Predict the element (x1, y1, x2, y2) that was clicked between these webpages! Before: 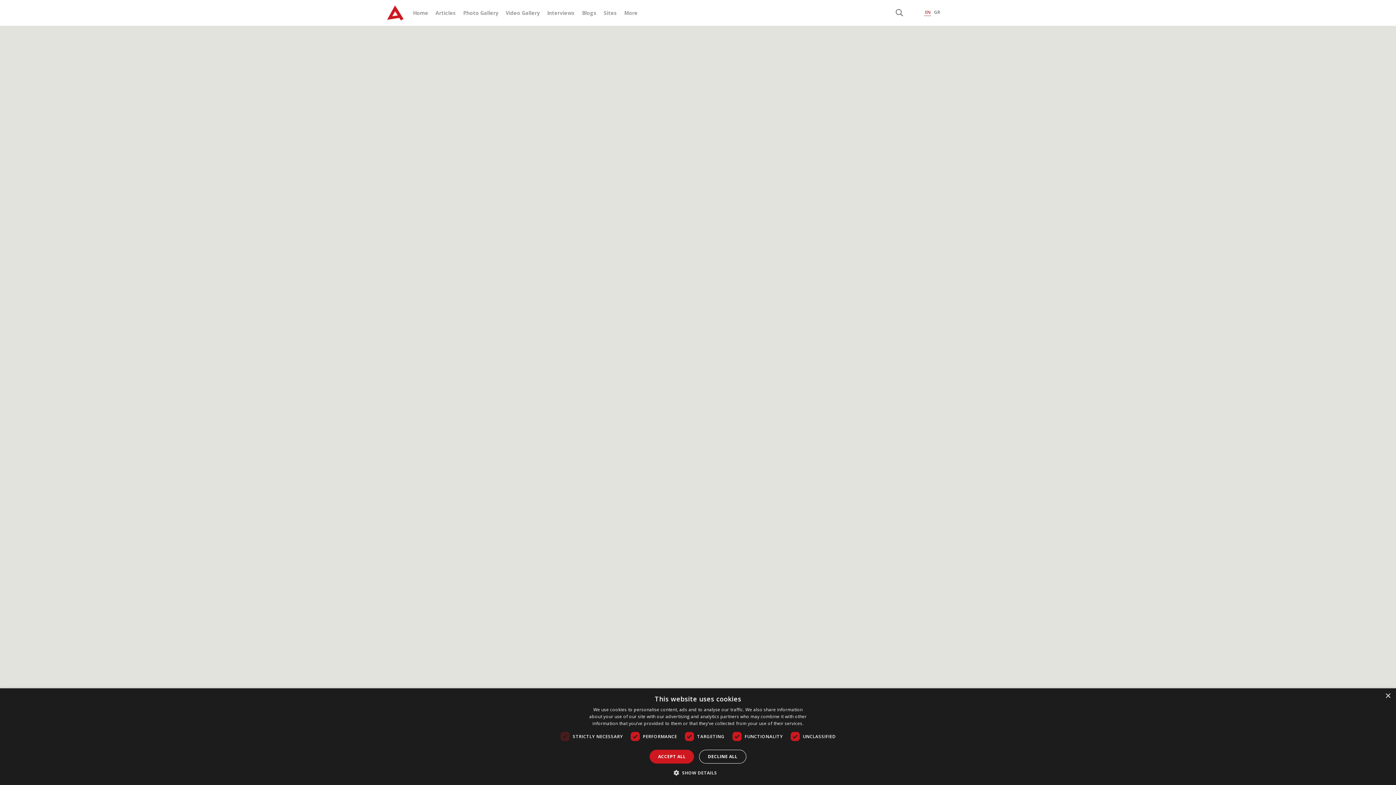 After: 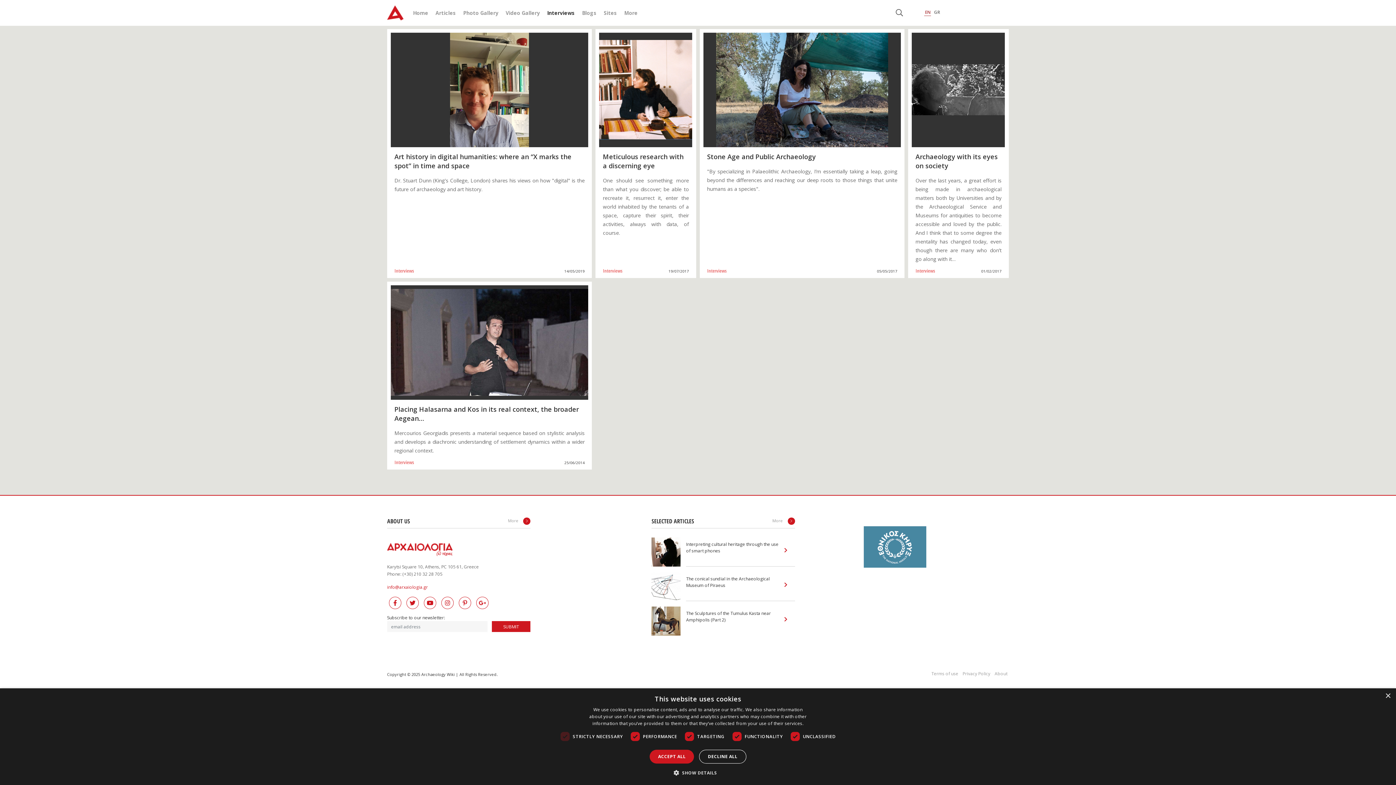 Action: label: Interviews bbox: (547, 9, 574, 16)